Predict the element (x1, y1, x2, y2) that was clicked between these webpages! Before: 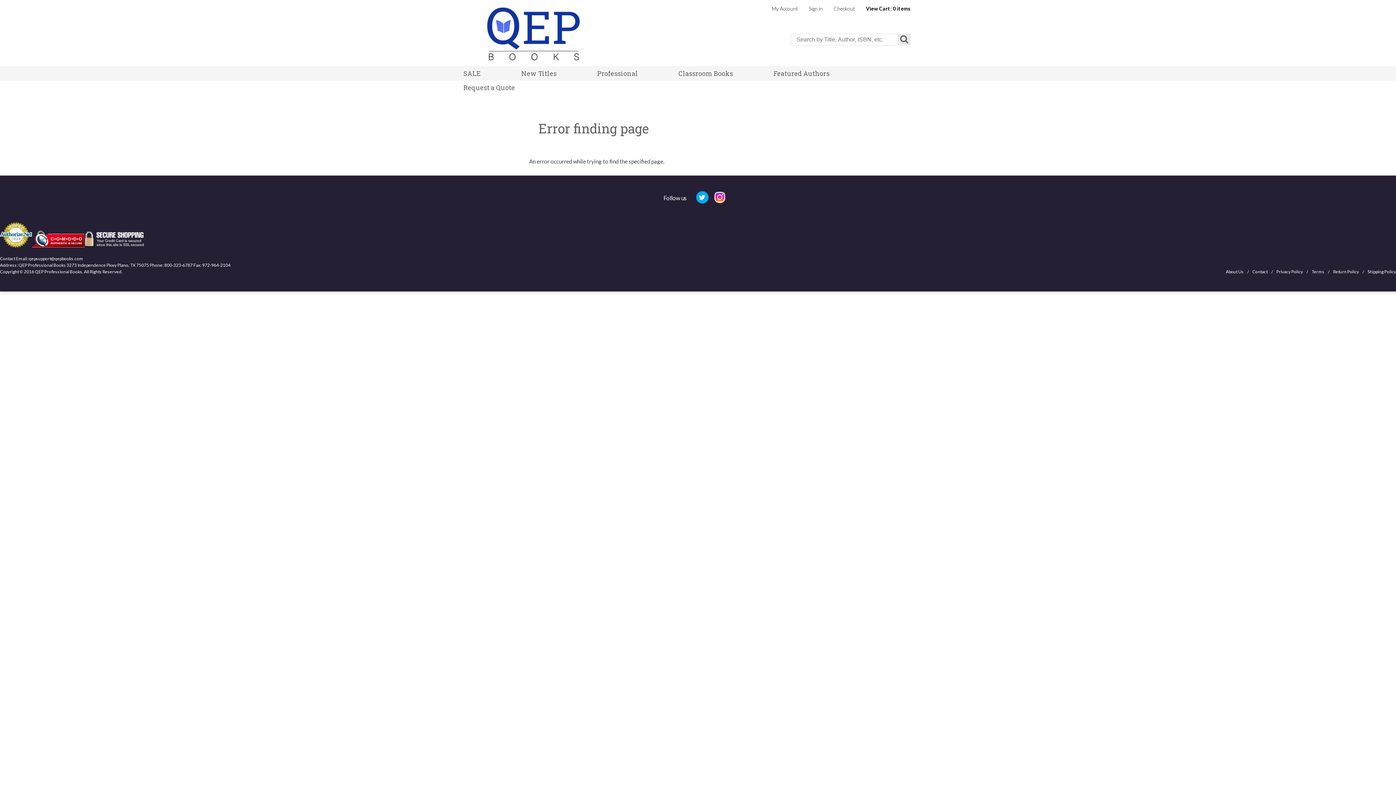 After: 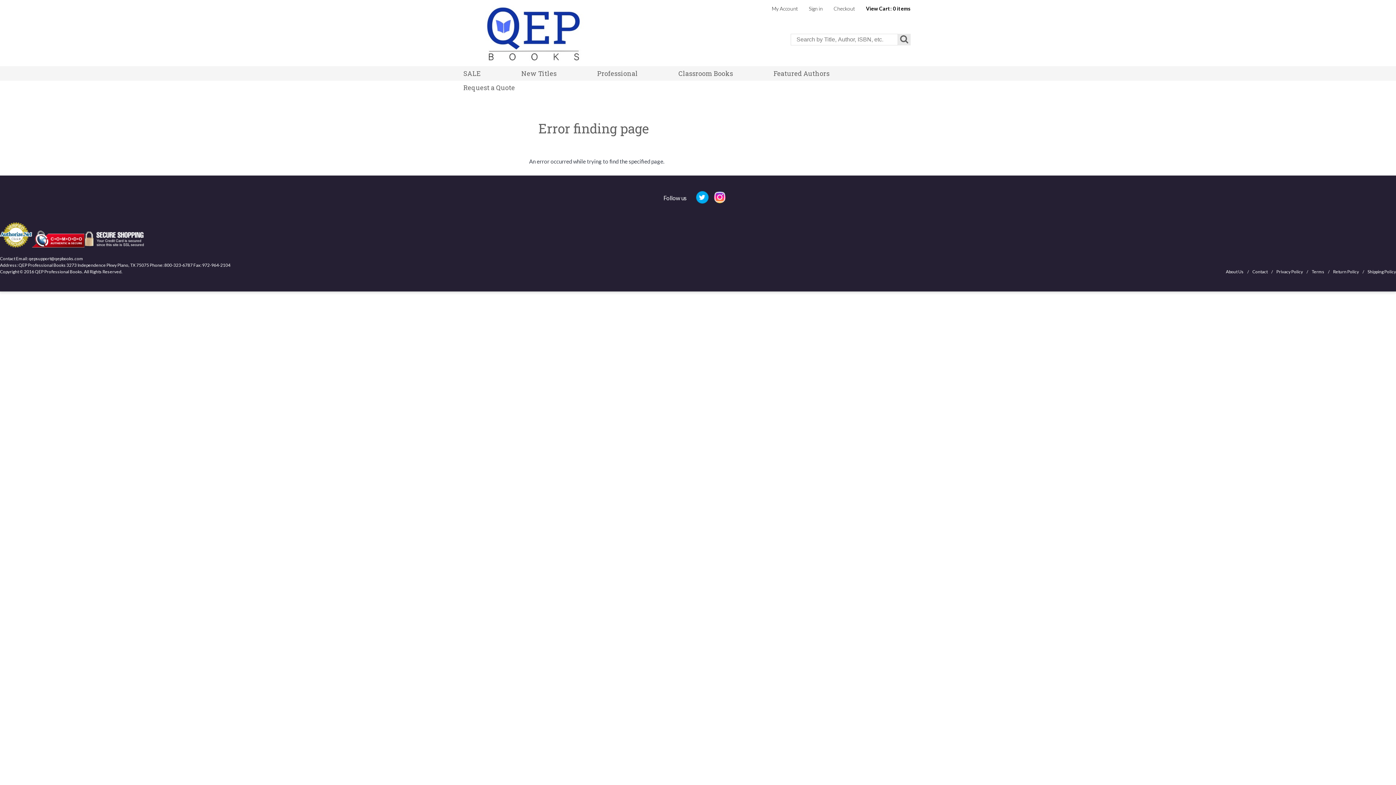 Action: bbox: (1226, 268, 1244, 274) label: About Us